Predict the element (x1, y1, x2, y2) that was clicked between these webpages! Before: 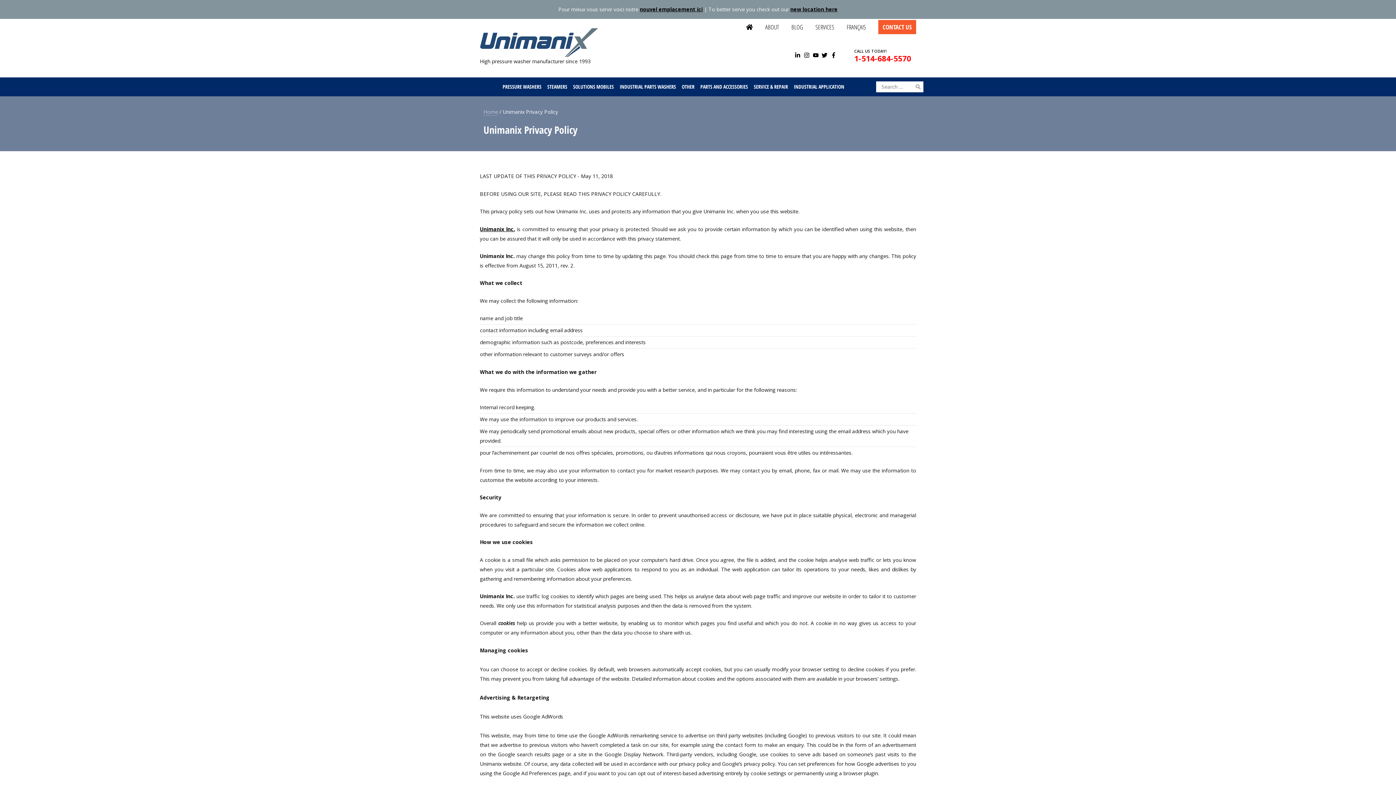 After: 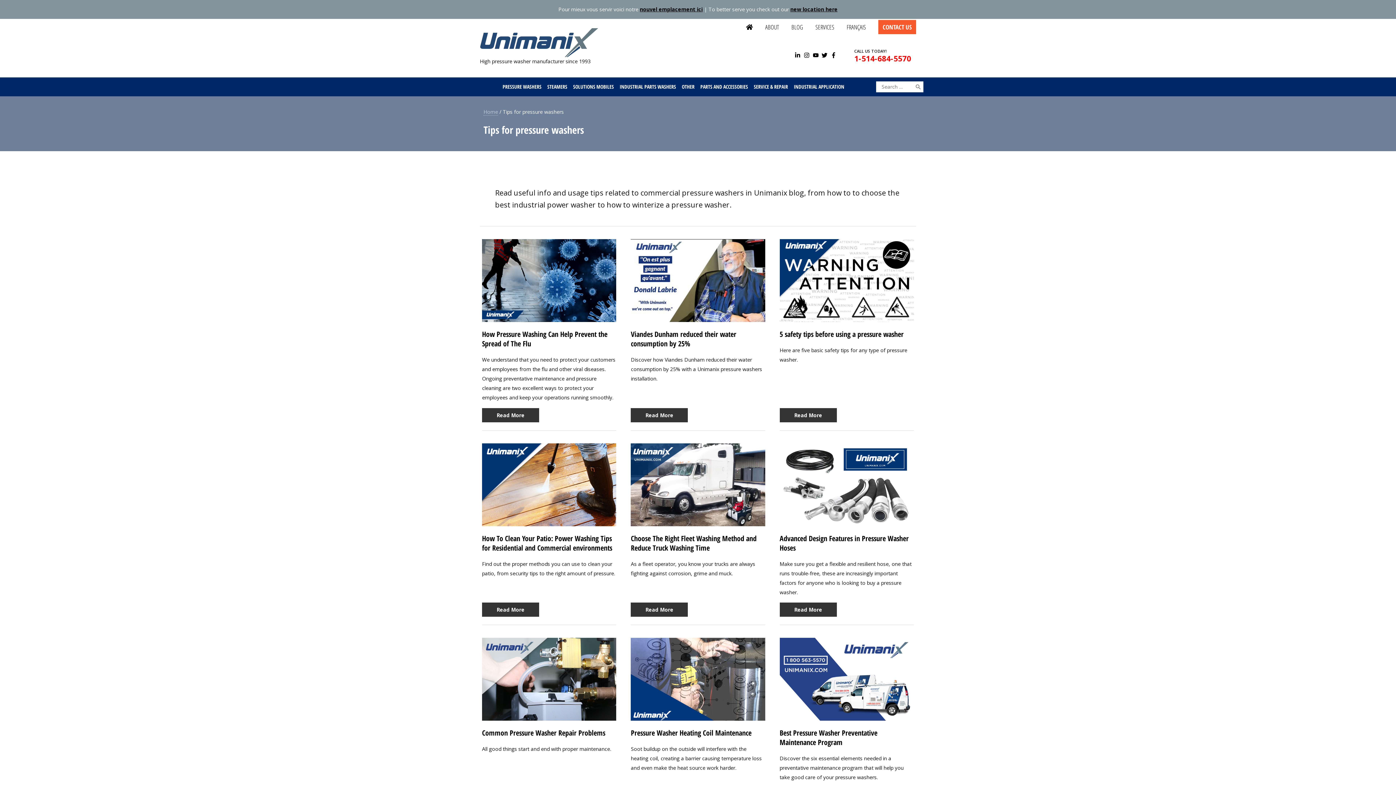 Action: bbox: (785, 18, 809, 35) label: BLOG